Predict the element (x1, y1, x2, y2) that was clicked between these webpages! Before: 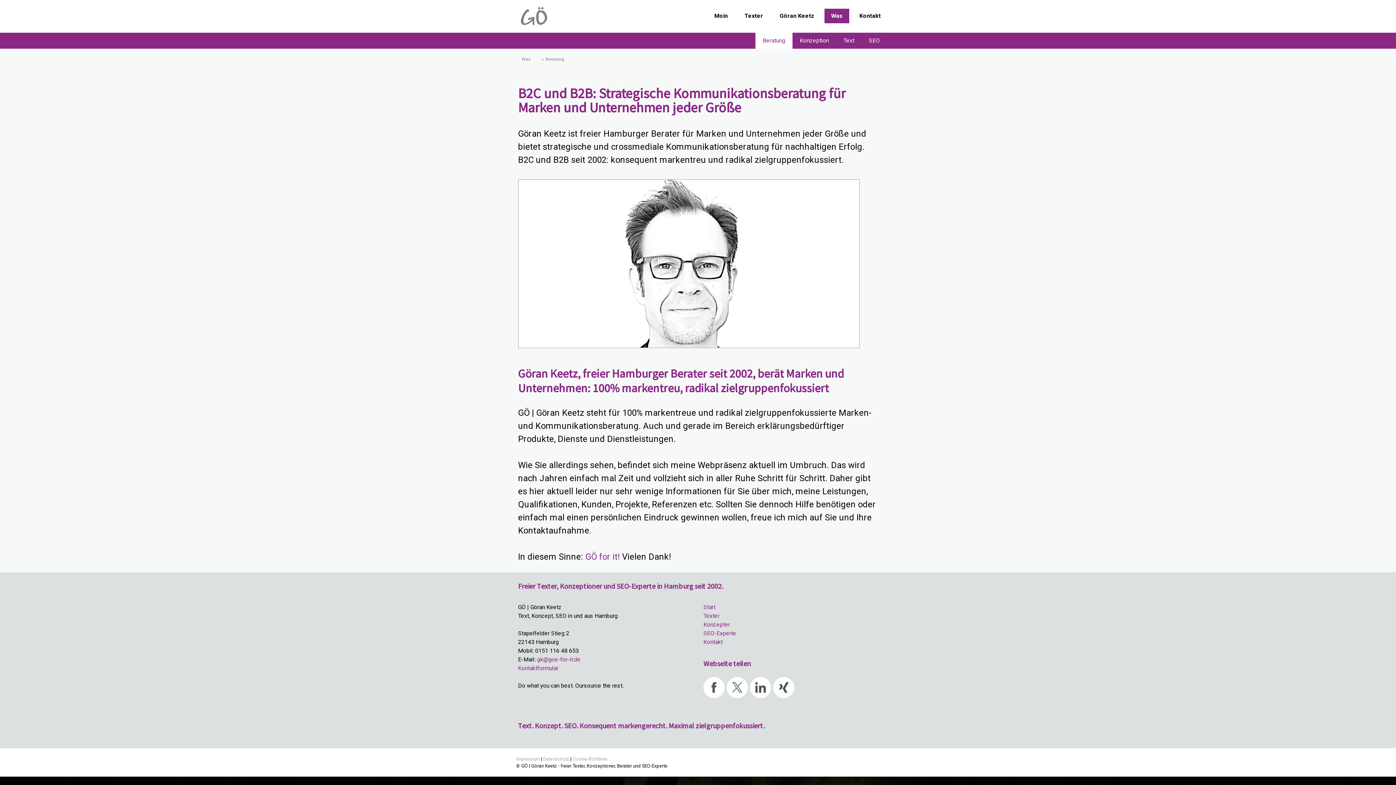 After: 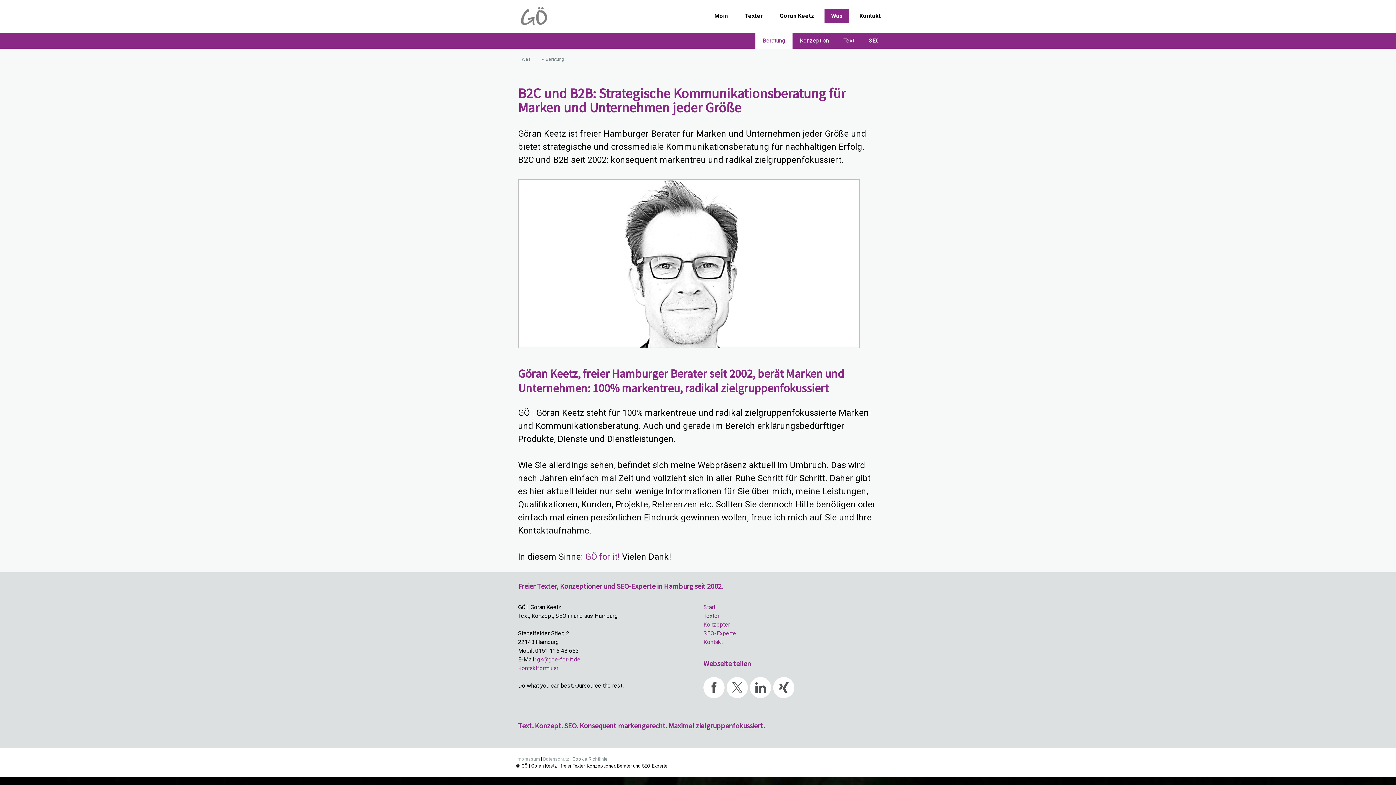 Action: label: Cookie-Richtlinie bbox: (572, 756, 607, 762)